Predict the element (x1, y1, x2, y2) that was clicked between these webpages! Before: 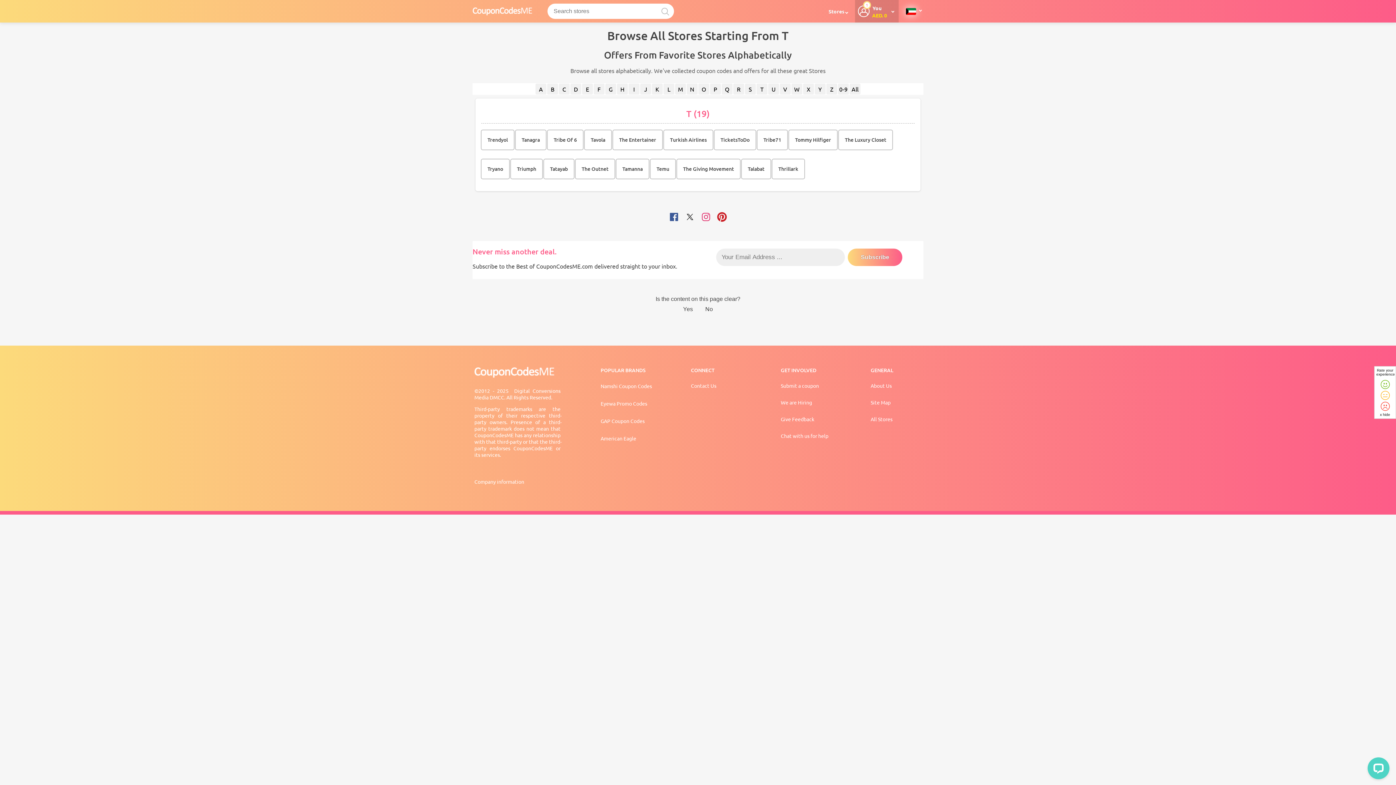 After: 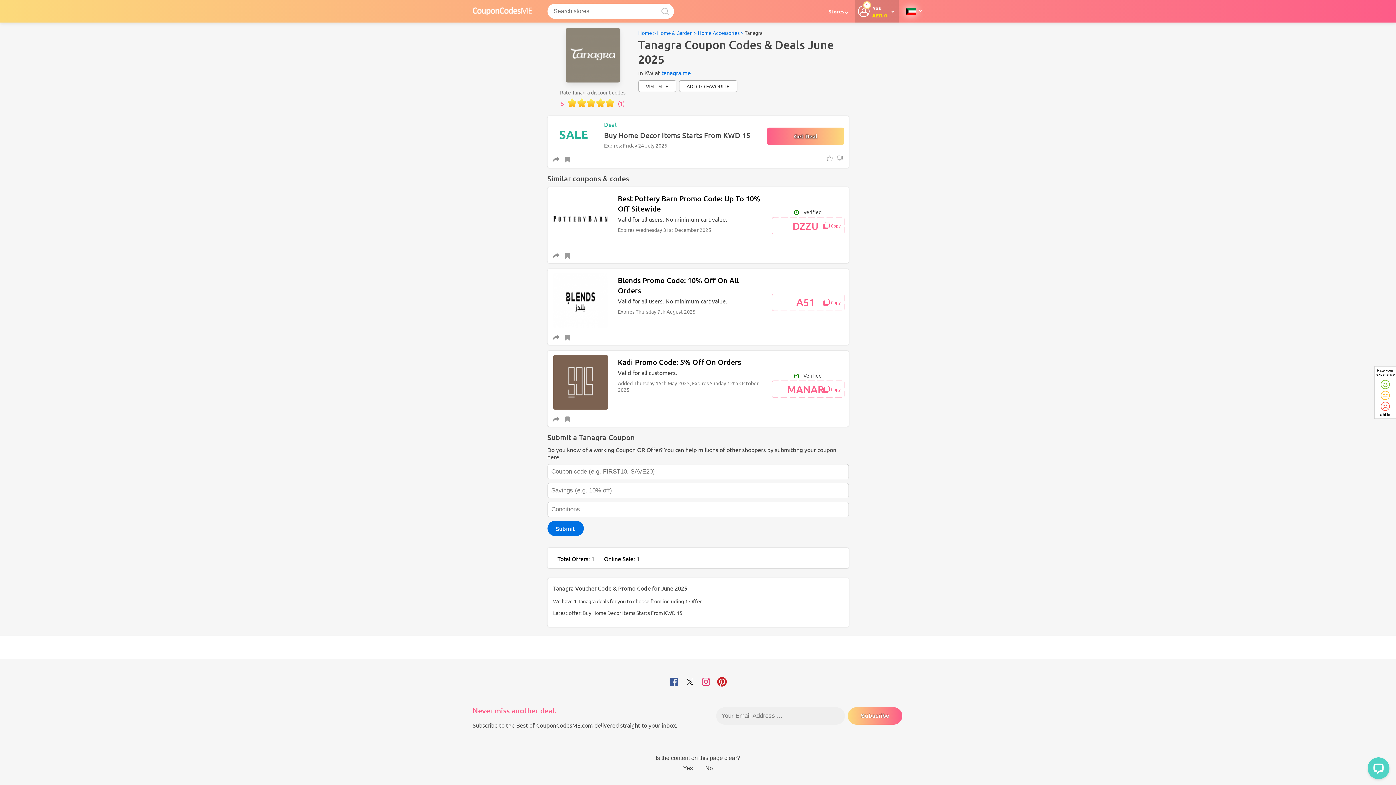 Action: bbox: (515, 130, 546, 149) label: Tanagra